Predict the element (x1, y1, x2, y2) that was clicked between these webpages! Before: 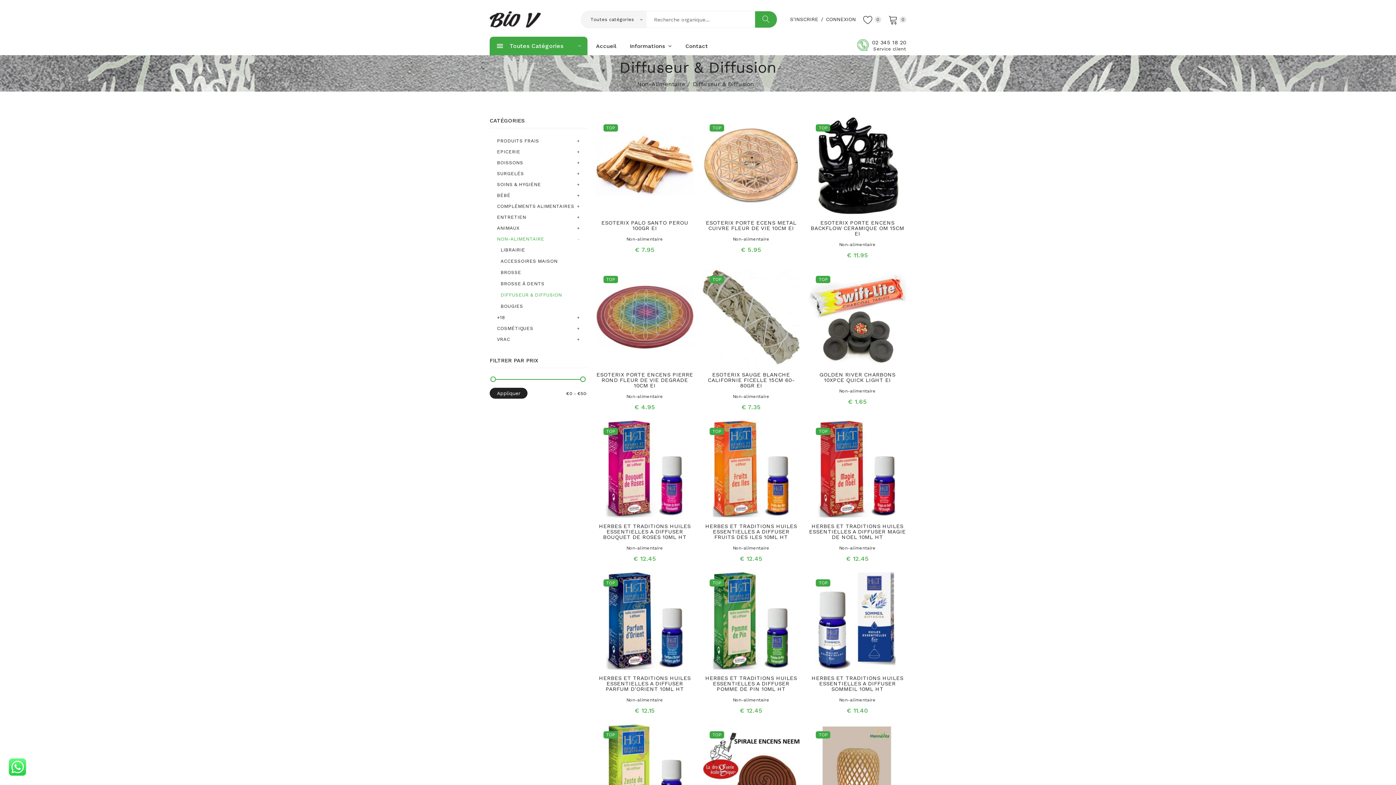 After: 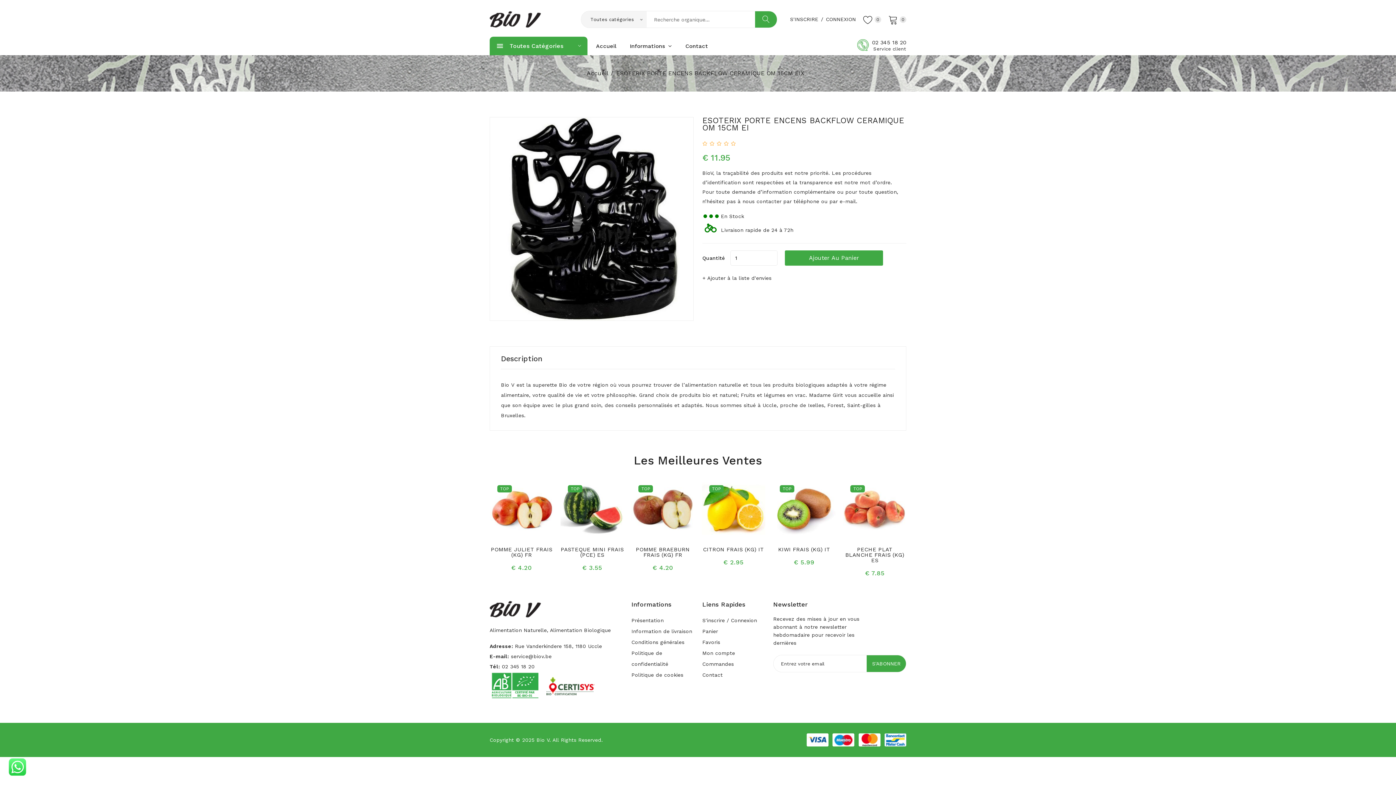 Action: label: ESOTERIX PORTE ENCENS BACKFLOW CERAMIQUE OM 15CM EI bbox: (810, 219, 904, 237)